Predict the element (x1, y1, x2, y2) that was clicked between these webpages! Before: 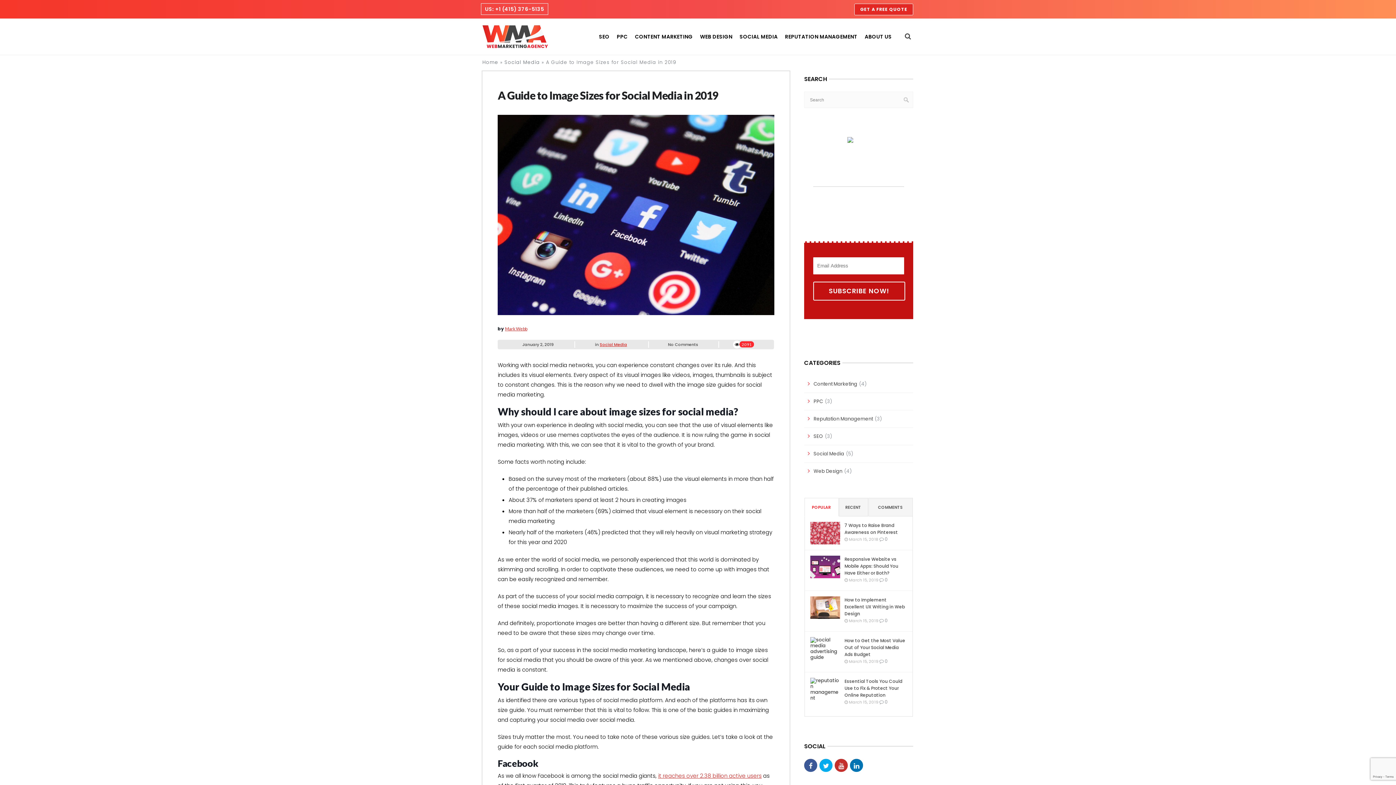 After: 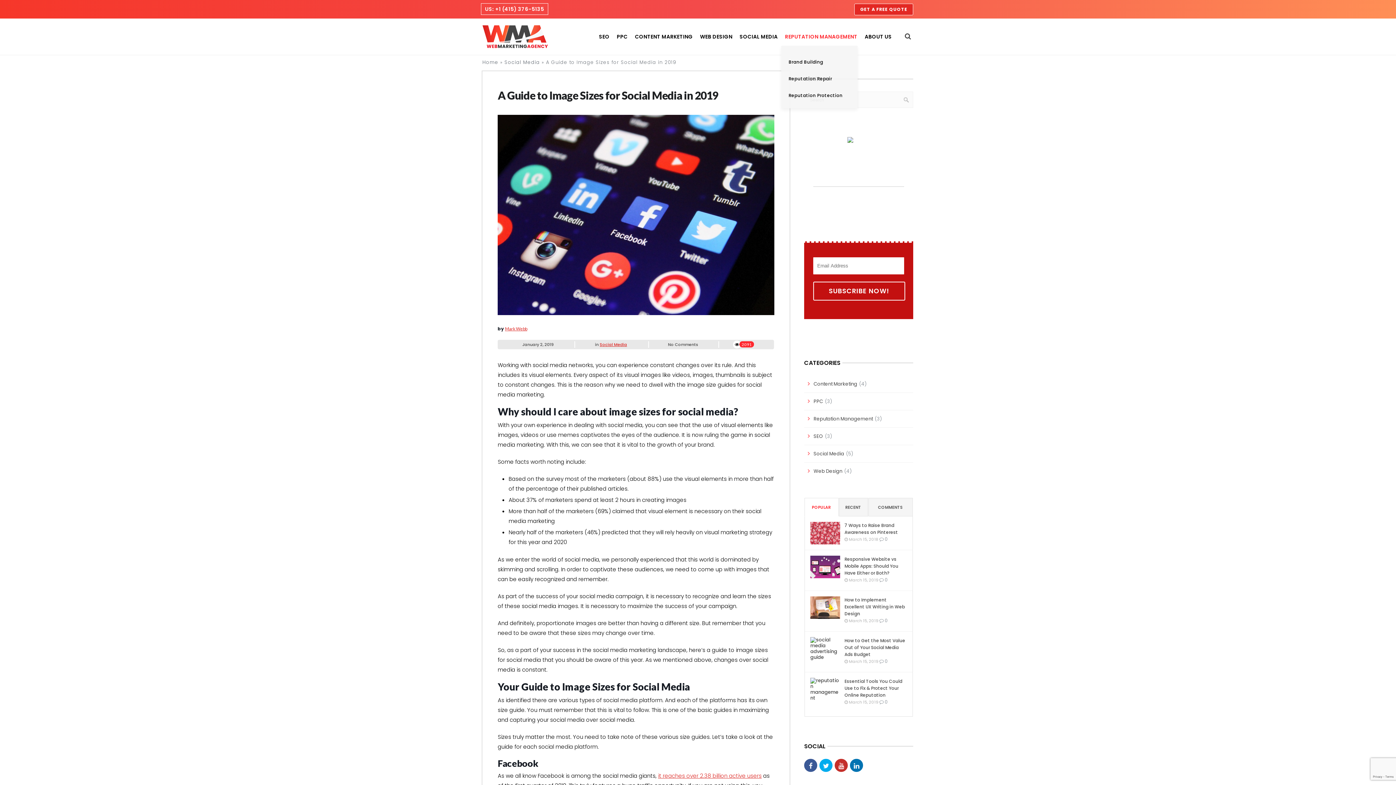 Action: bbox: (781, 27, 861, 45) label: REPUTATION MANAGEMENT